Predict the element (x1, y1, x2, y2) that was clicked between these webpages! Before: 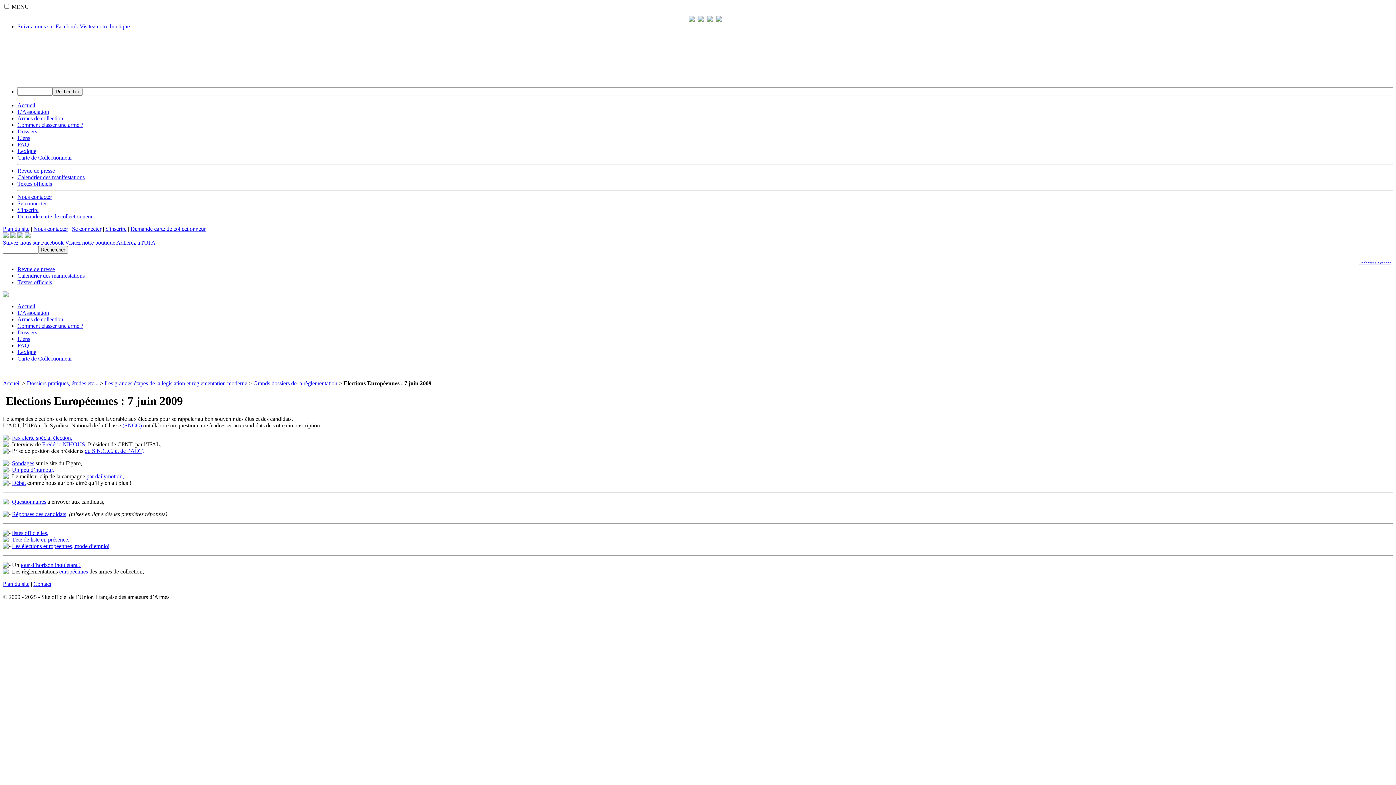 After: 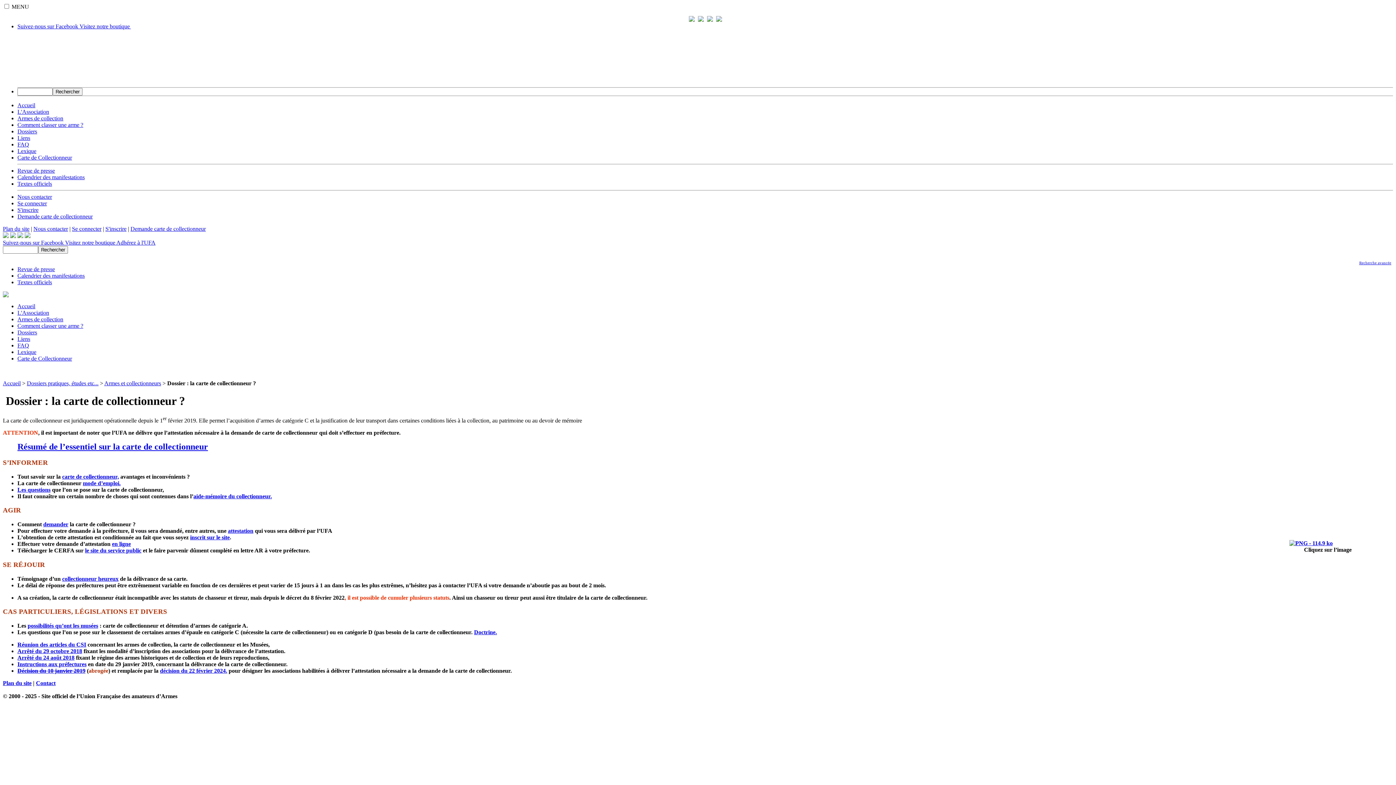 Action: label: Carte de Collectionneur bbox: (17, 355, 72, 361)